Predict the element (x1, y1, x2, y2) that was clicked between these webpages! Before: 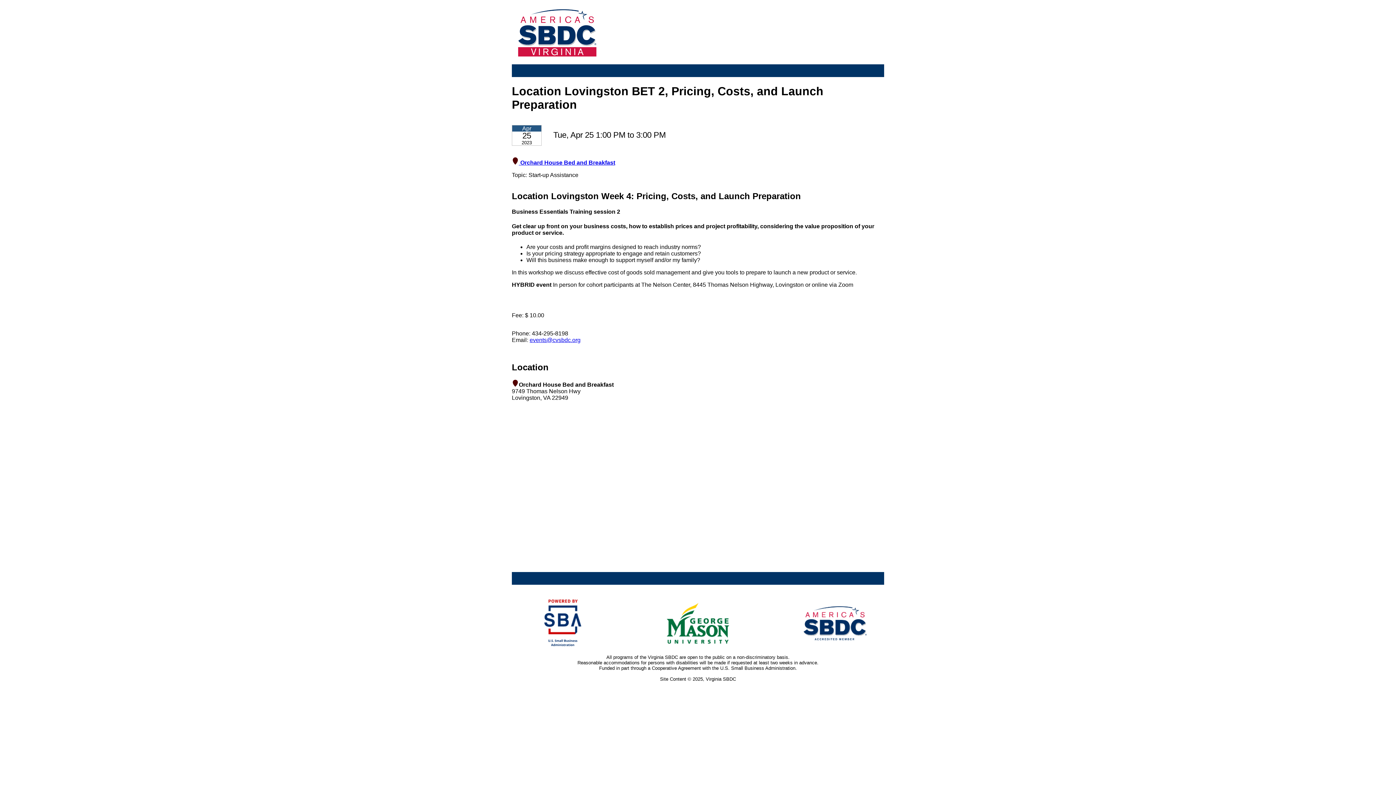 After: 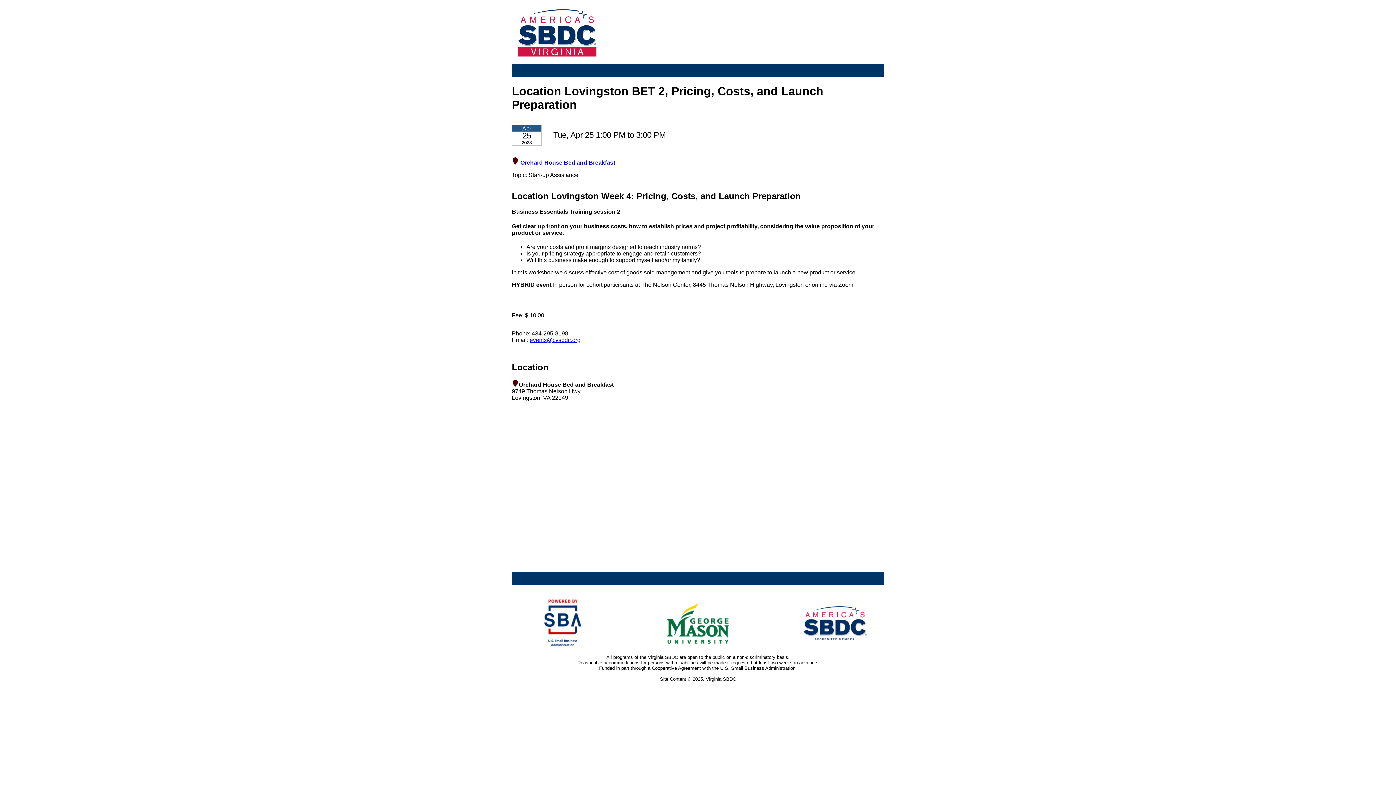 Action: label: events@cvsbdc.org bbox: (529, 337, 580, 343)